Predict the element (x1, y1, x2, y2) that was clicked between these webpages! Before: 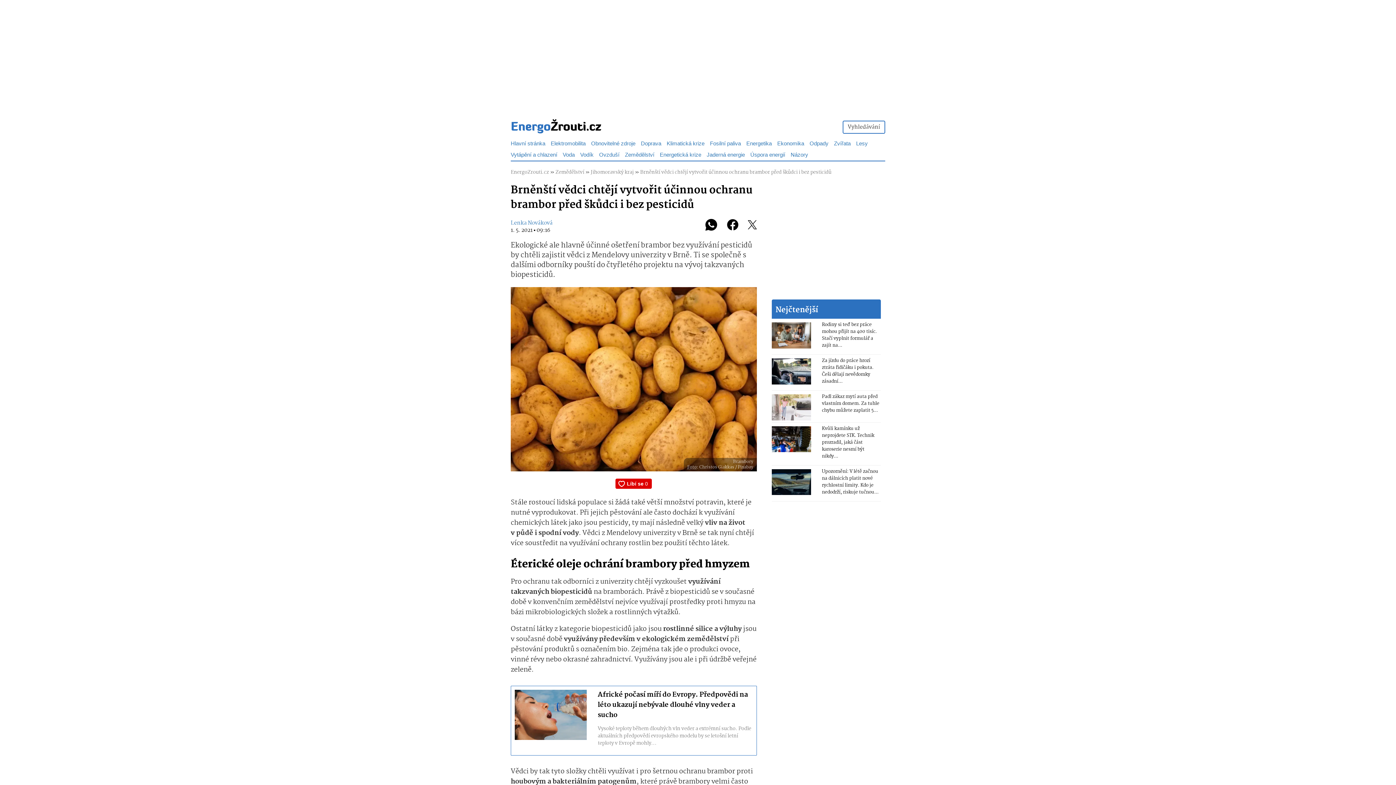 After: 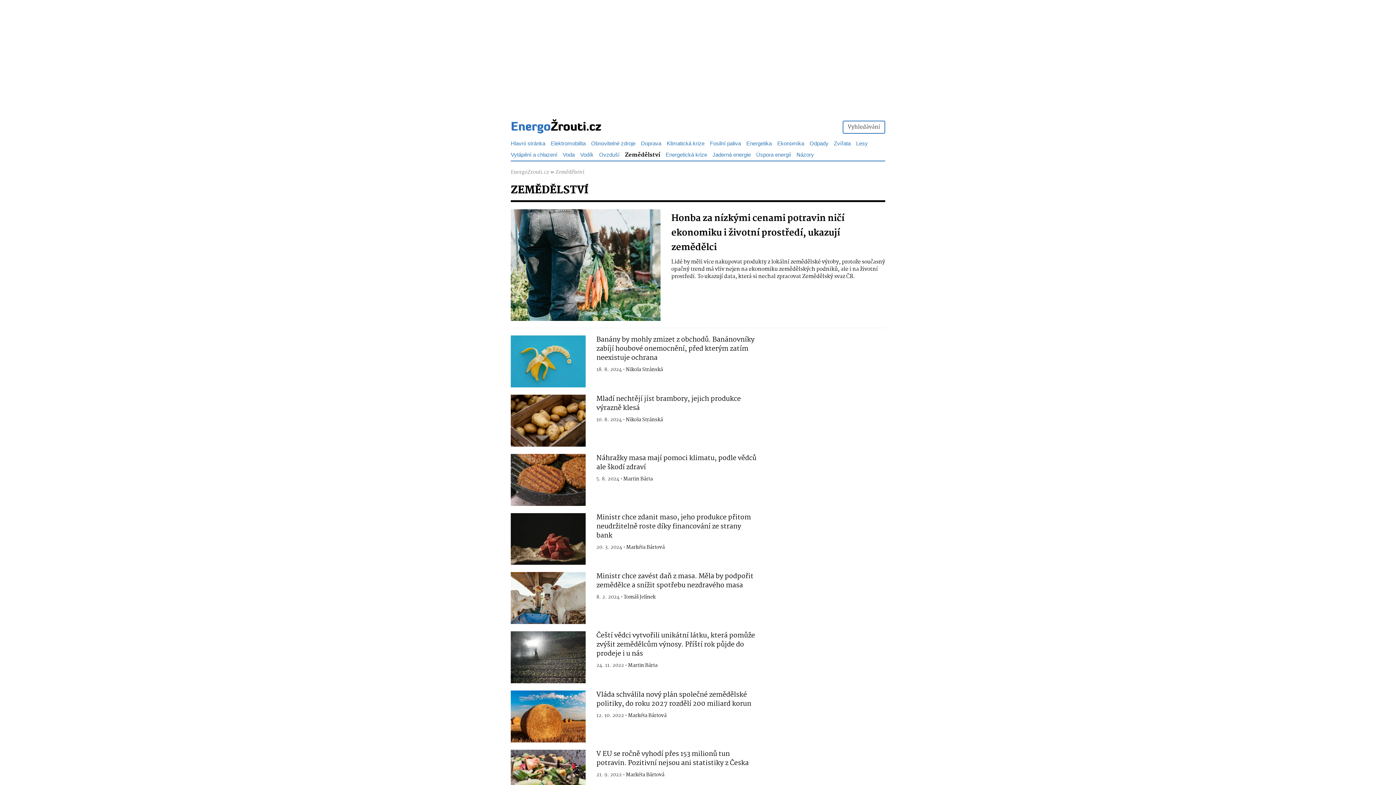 Action: bbox: (625, 151, 654, 158) label: Zemědělství